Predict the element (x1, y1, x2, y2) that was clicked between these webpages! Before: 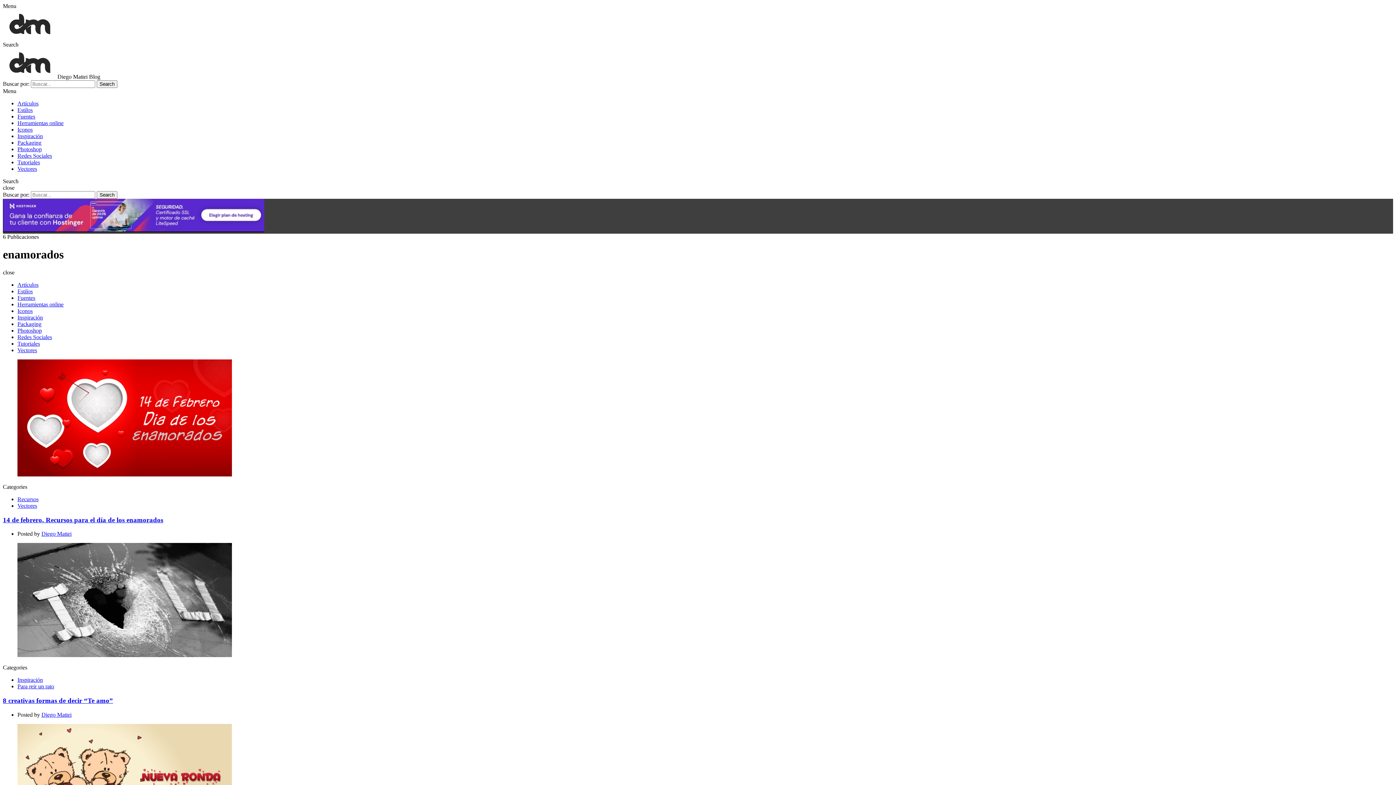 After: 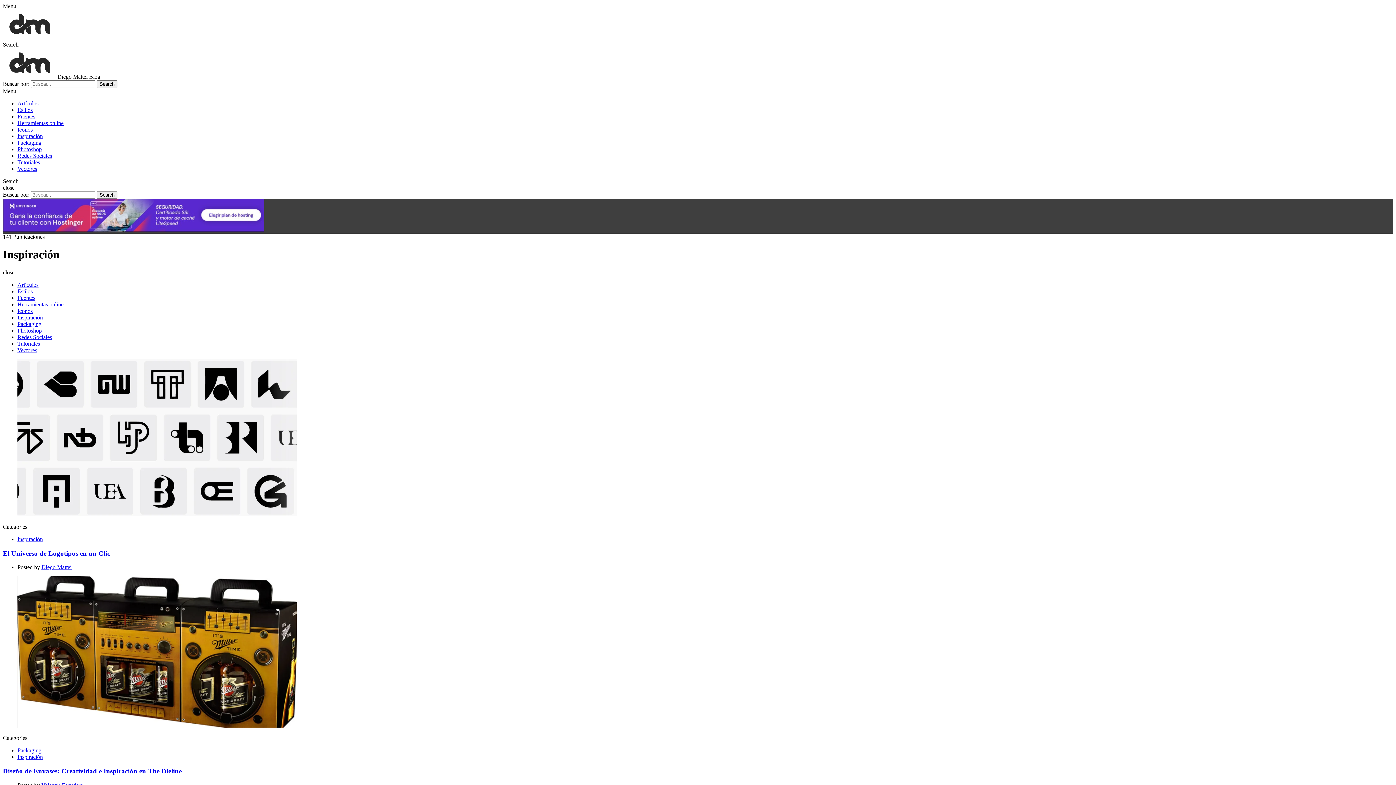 Action: bbox: (17, 133, 42, 139) label: Inspiración